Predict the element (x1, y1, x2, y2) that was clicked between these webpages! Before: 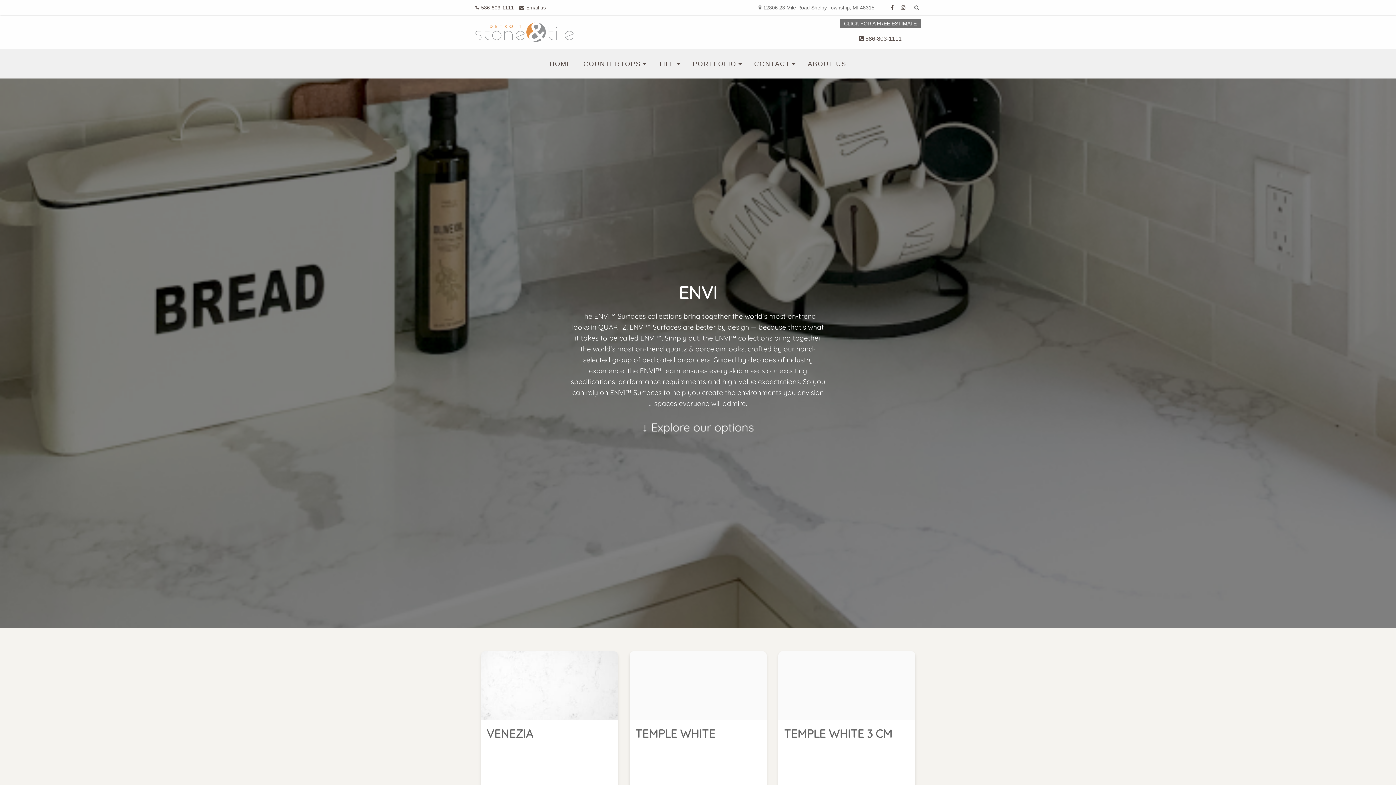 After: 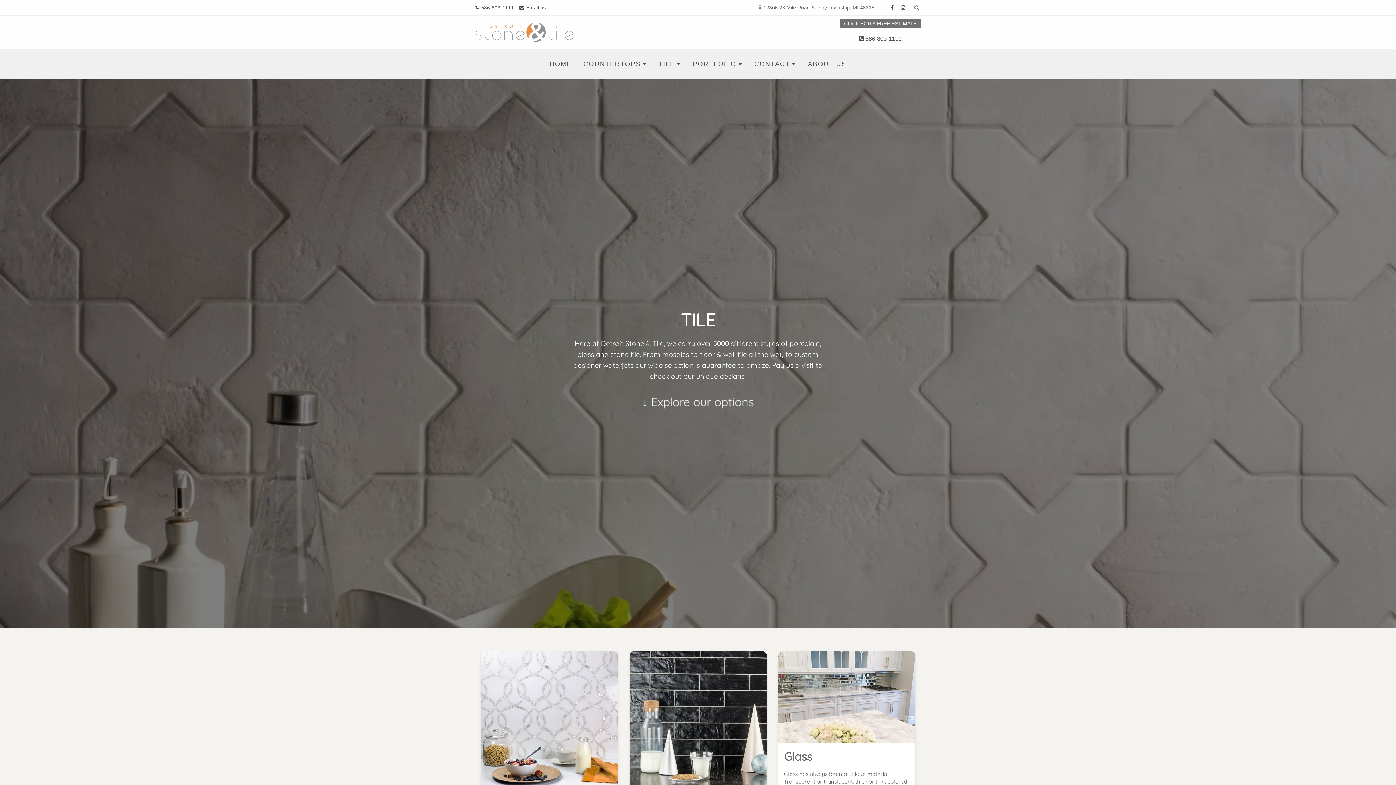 Action: label: TILE bbox: (652, 56, 687, 71)